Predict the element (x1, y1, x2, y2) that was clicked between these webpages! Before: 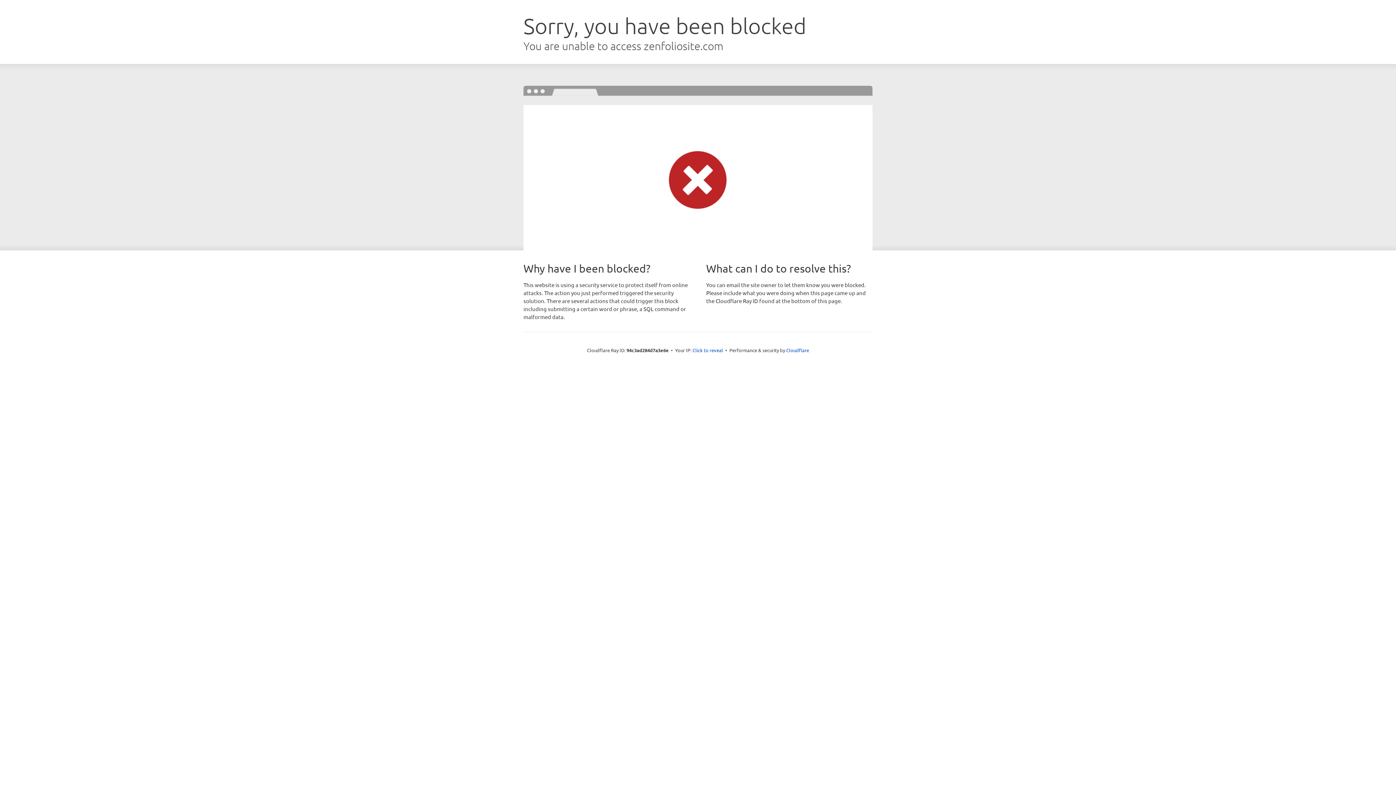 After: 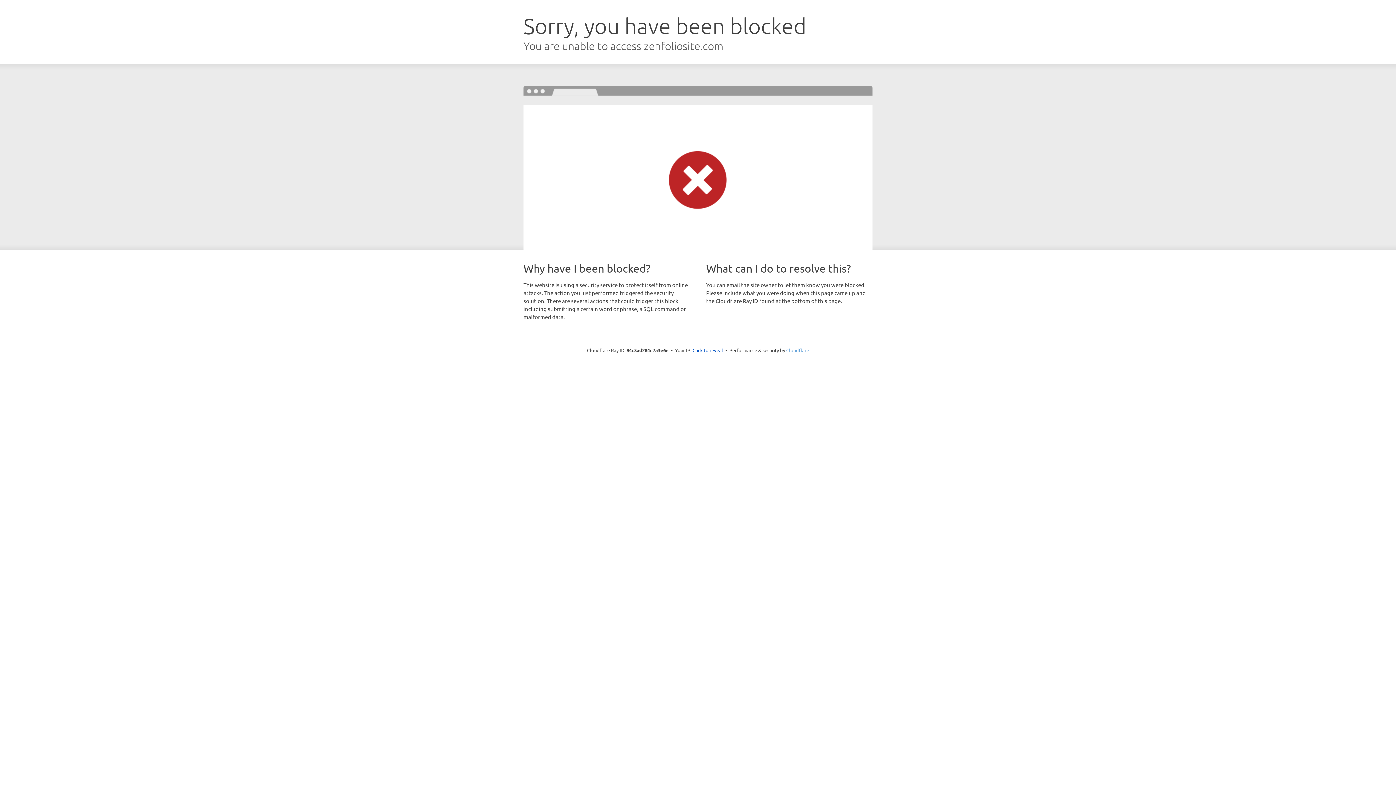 Action: label: Cloudflare bbox: (786, 347, 809, 353)